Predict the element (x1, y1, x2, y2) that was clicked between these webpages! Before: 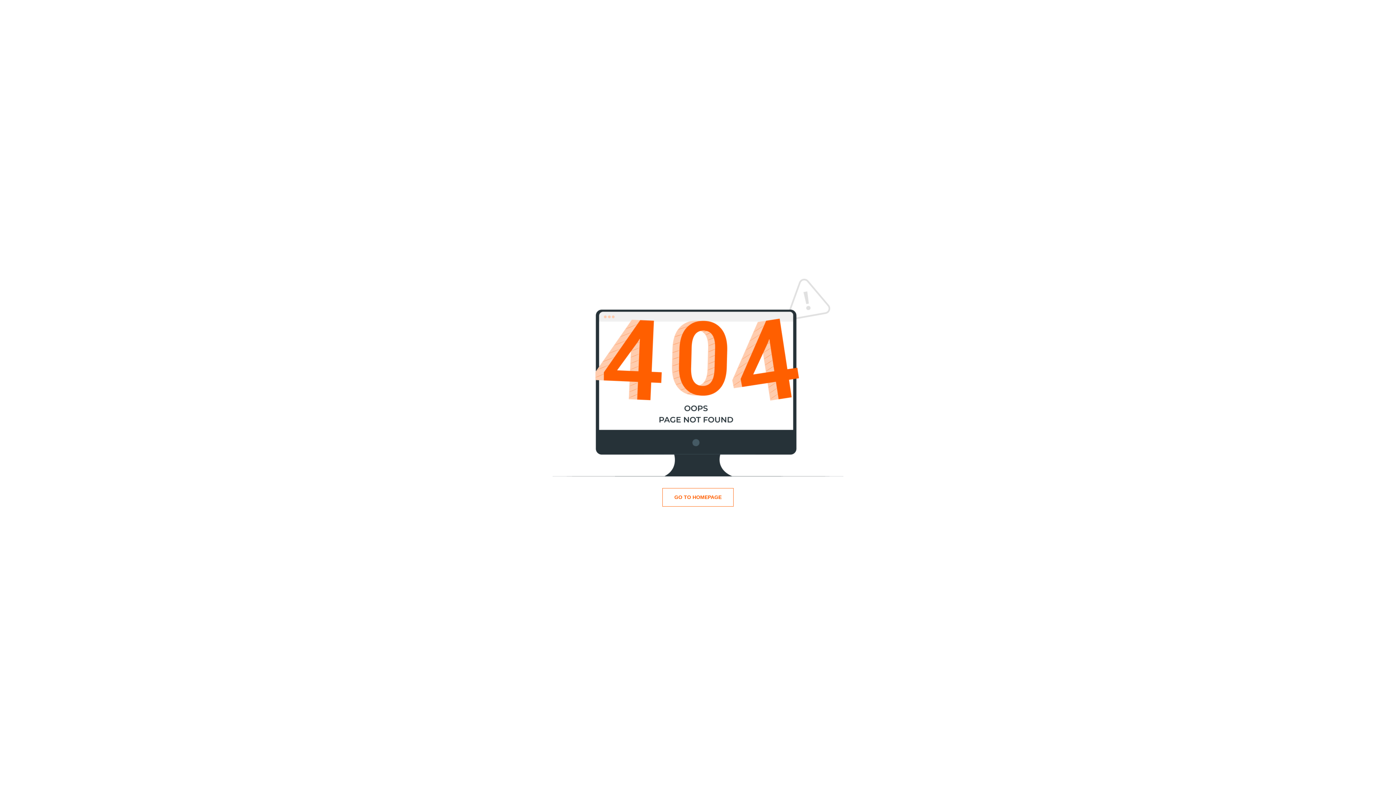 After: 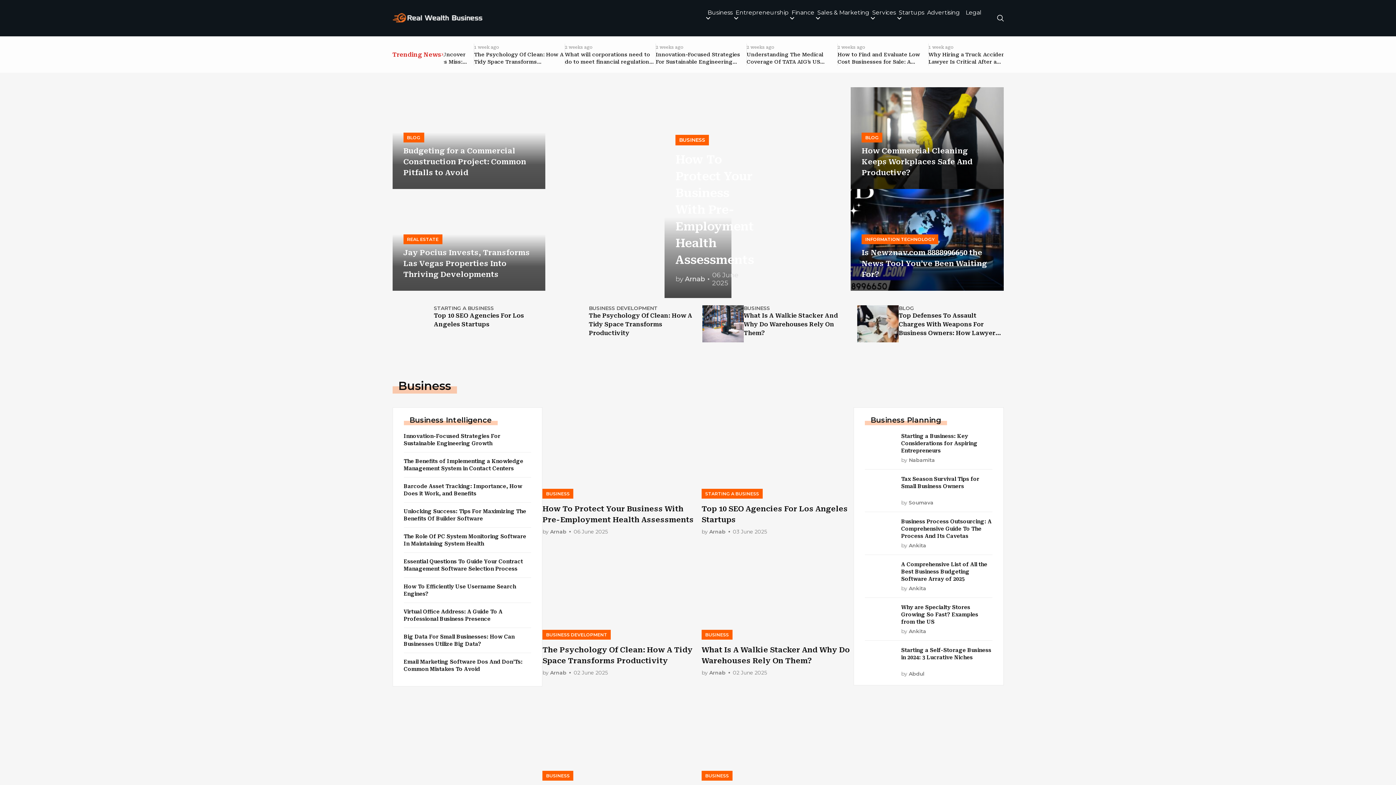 Action: bbox: (662, 488, 733, 506) label: GO TO HOMEPAGE